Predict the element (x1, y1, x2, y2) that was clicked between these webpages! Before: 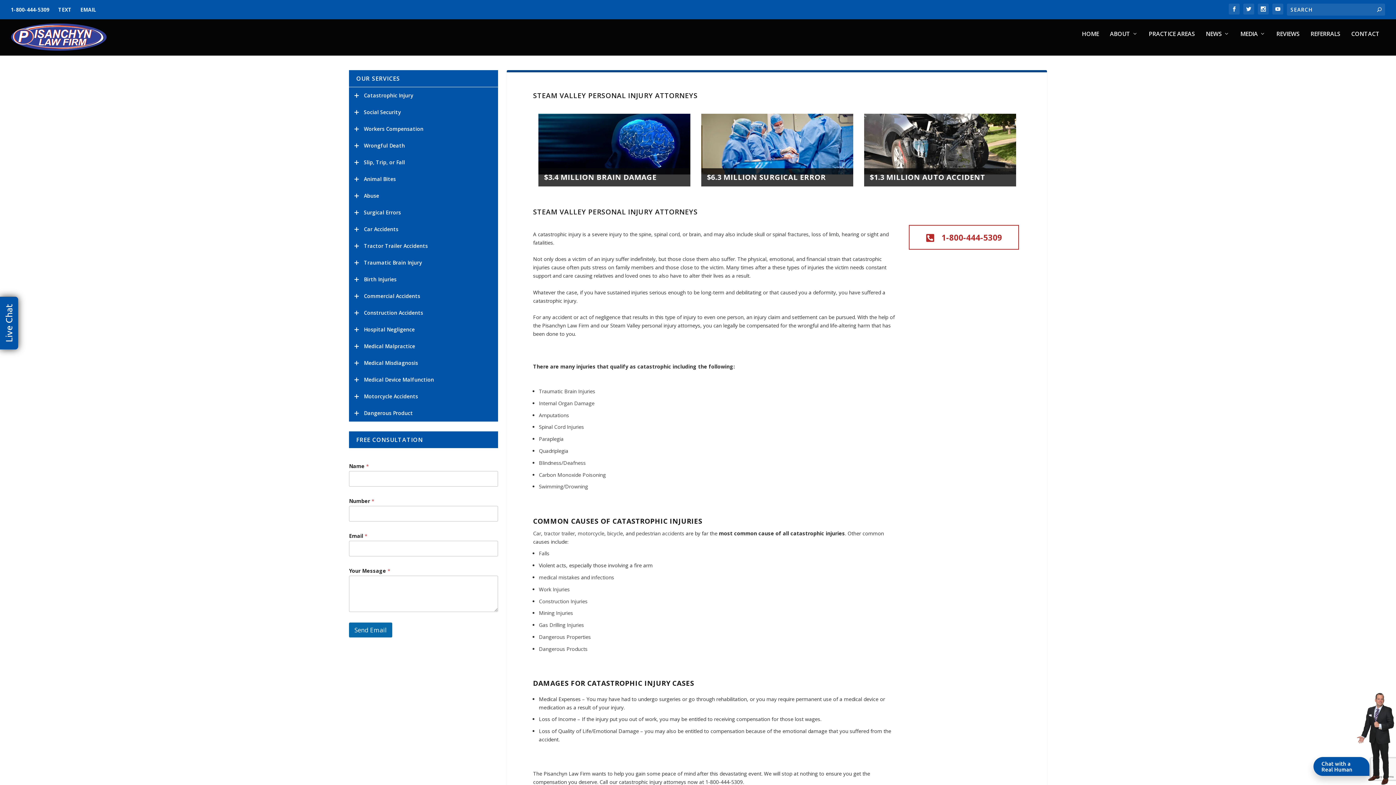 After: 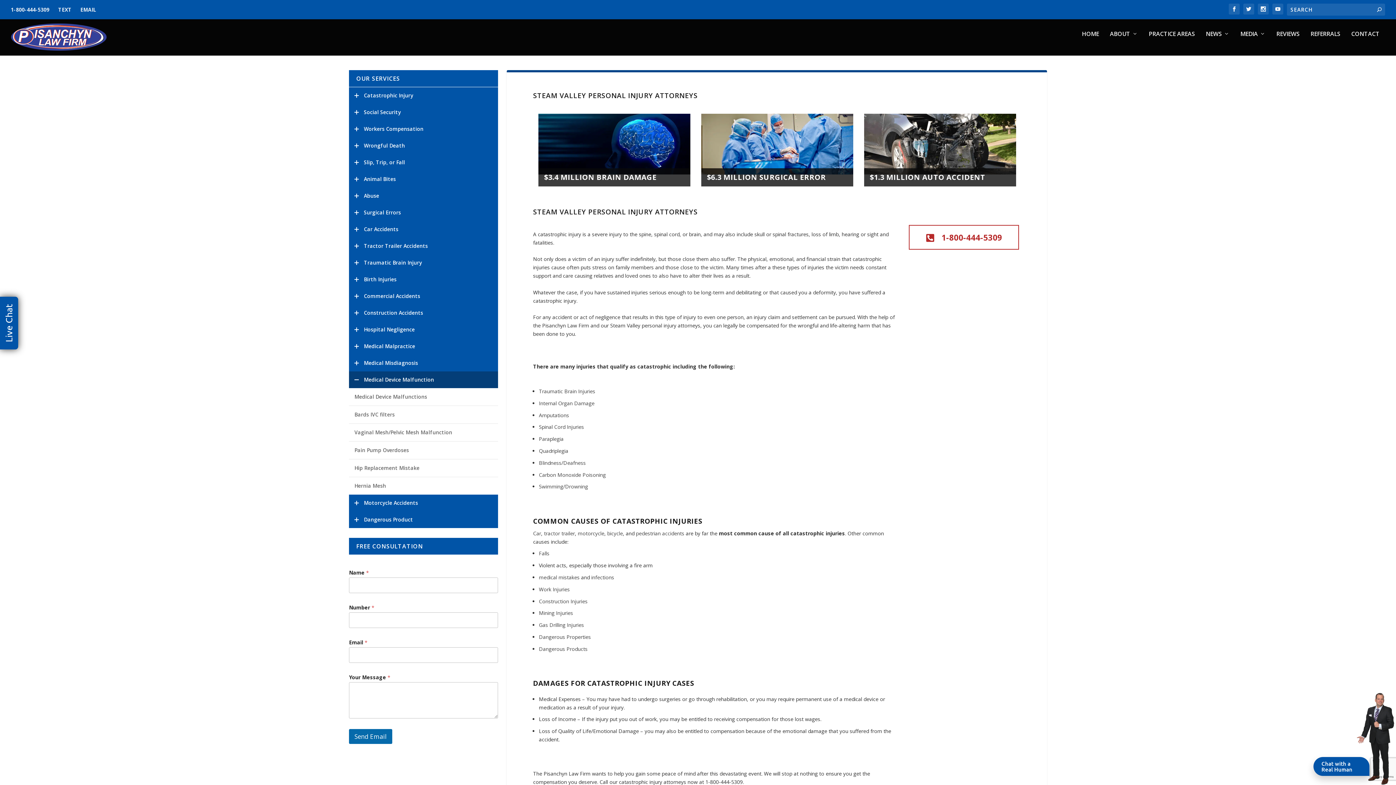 Action: bbox: (347, 371, 500, 388) label: Medical Device Malfunction